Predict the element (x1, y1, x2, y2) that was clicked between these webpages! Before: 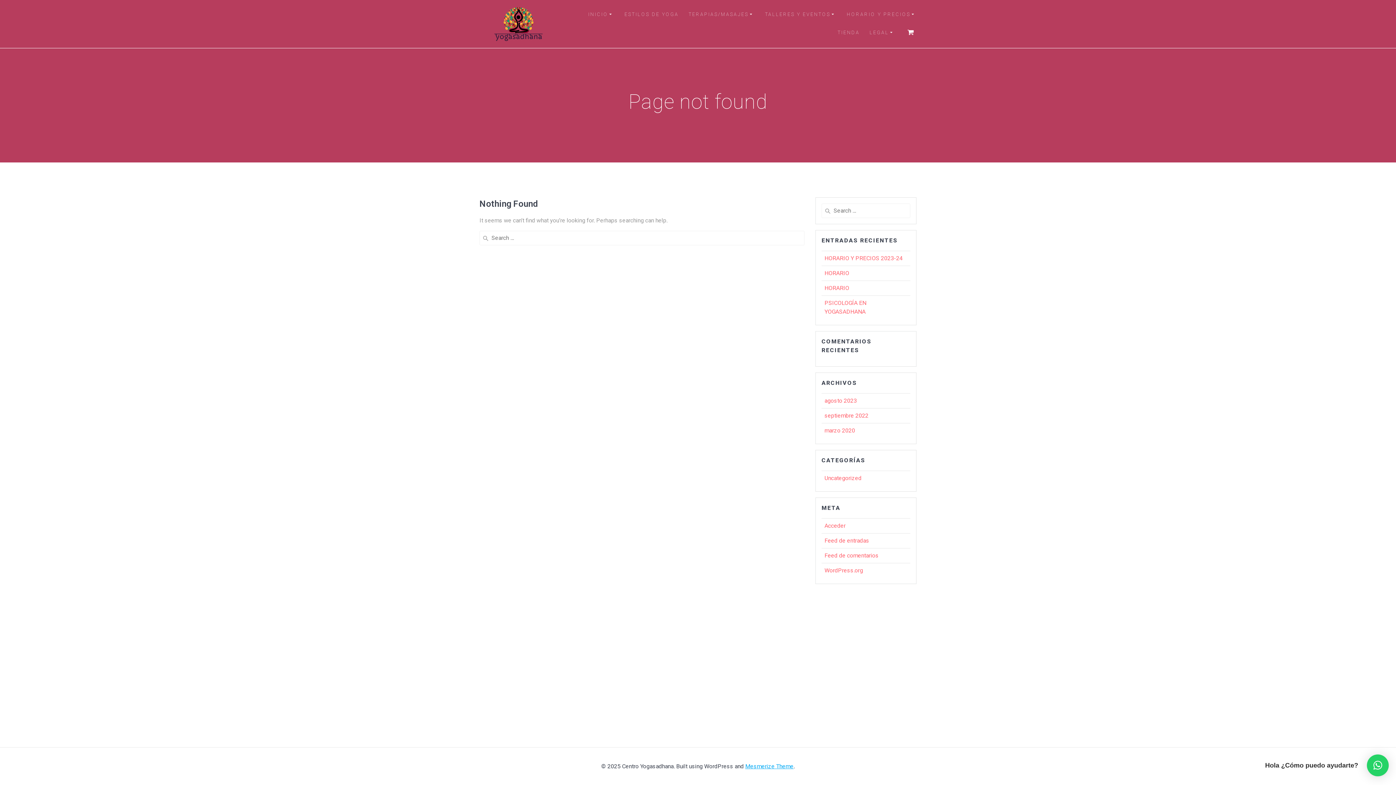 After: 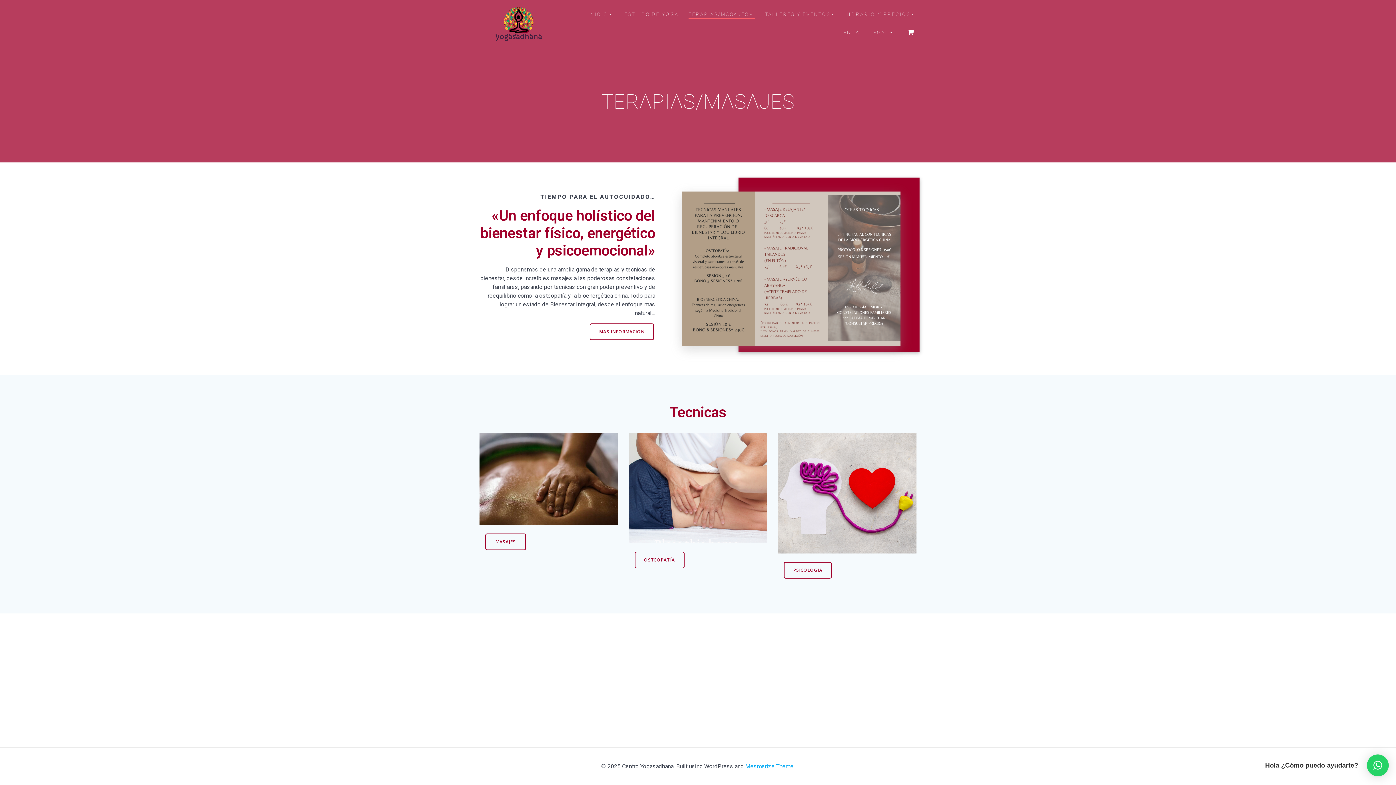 Action: bbox: (688, 10, 755, 19) label: TERAPIAS/MASAJES